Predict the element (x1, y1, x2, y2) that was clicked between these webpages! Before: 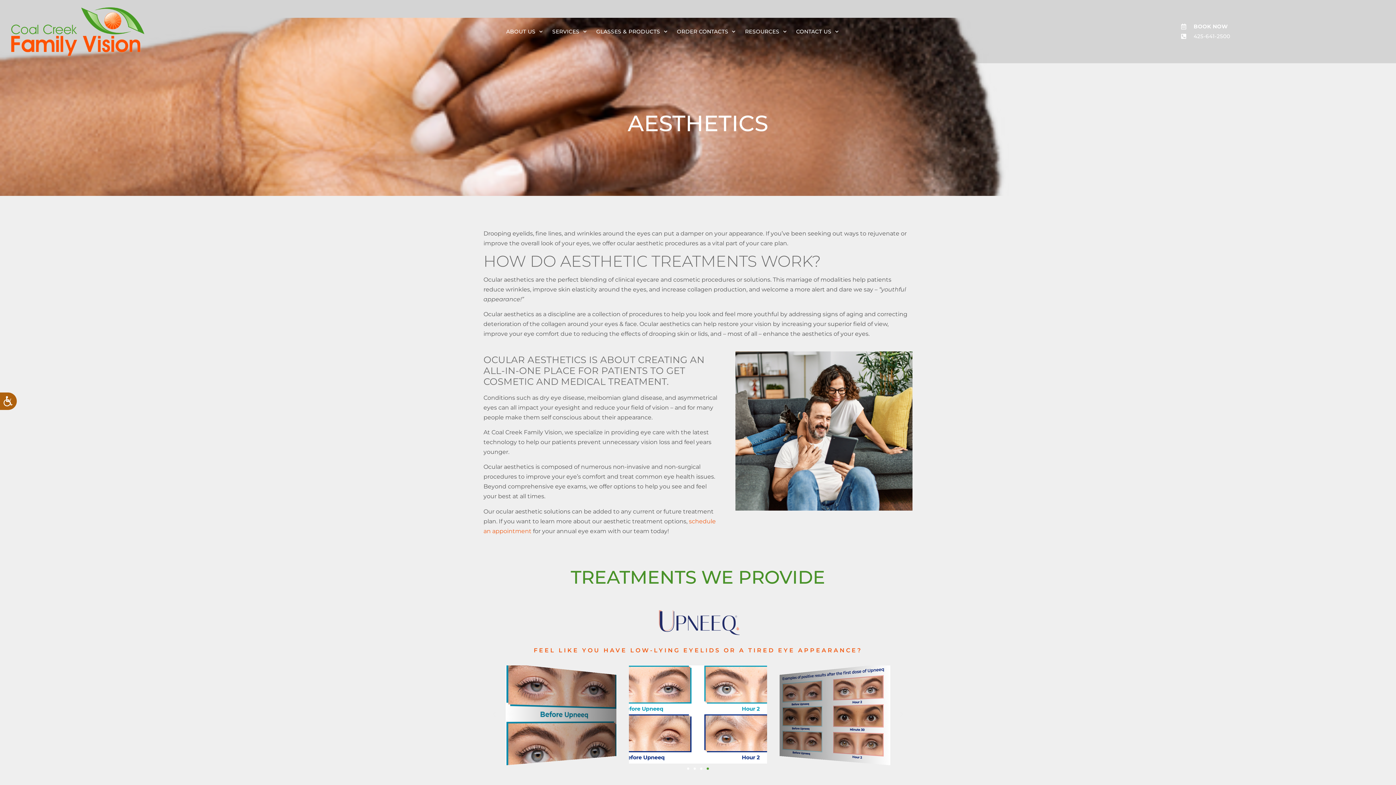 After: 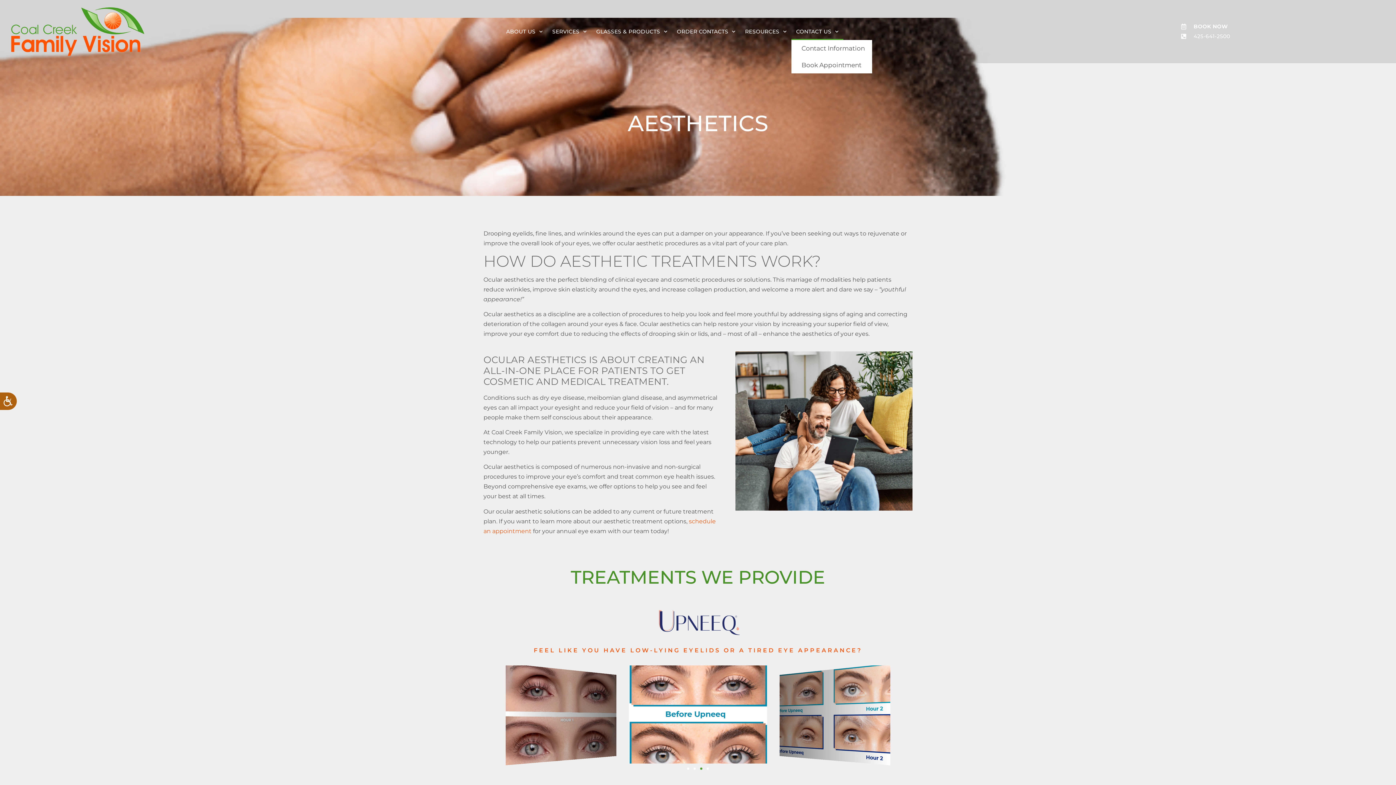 Action: label: CONTACT US bbox: (791, 23, 843, 39)